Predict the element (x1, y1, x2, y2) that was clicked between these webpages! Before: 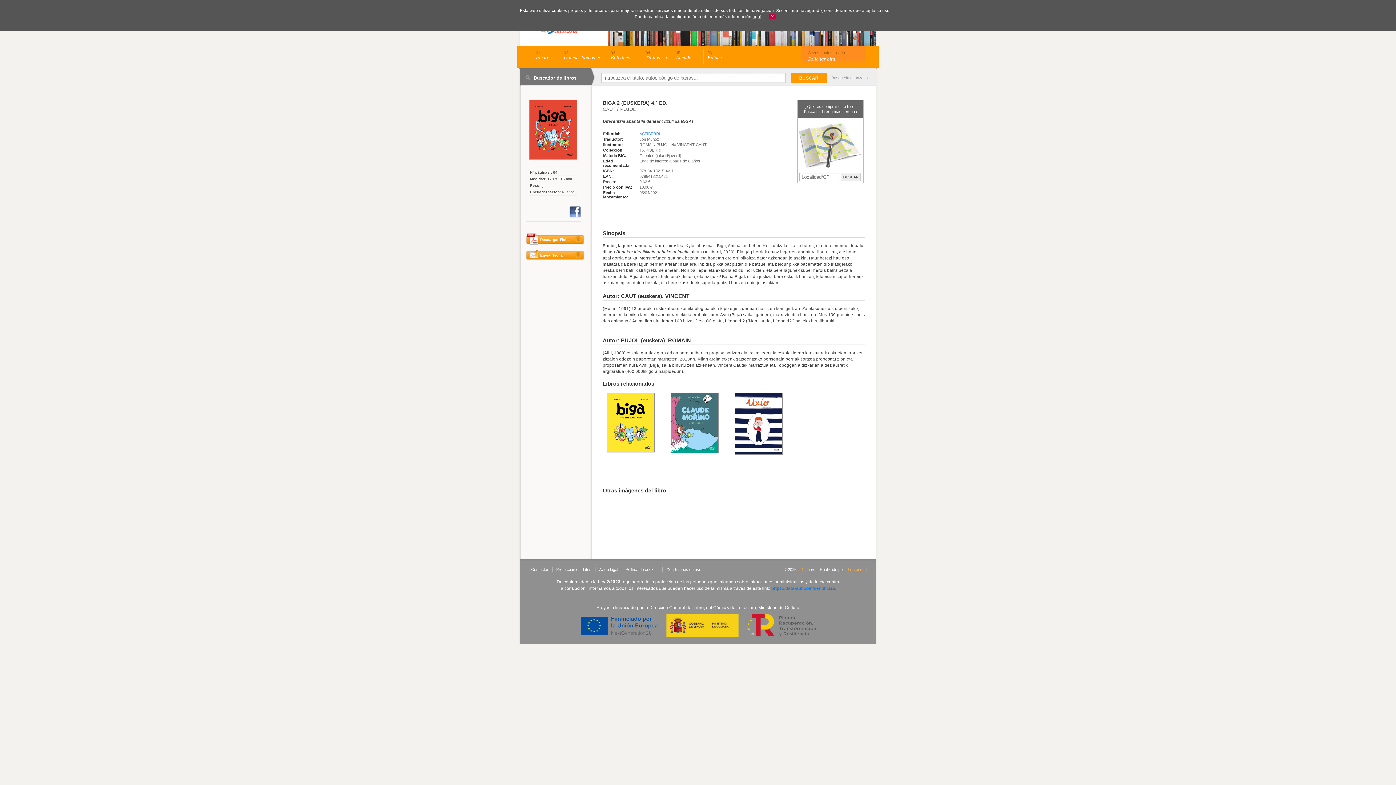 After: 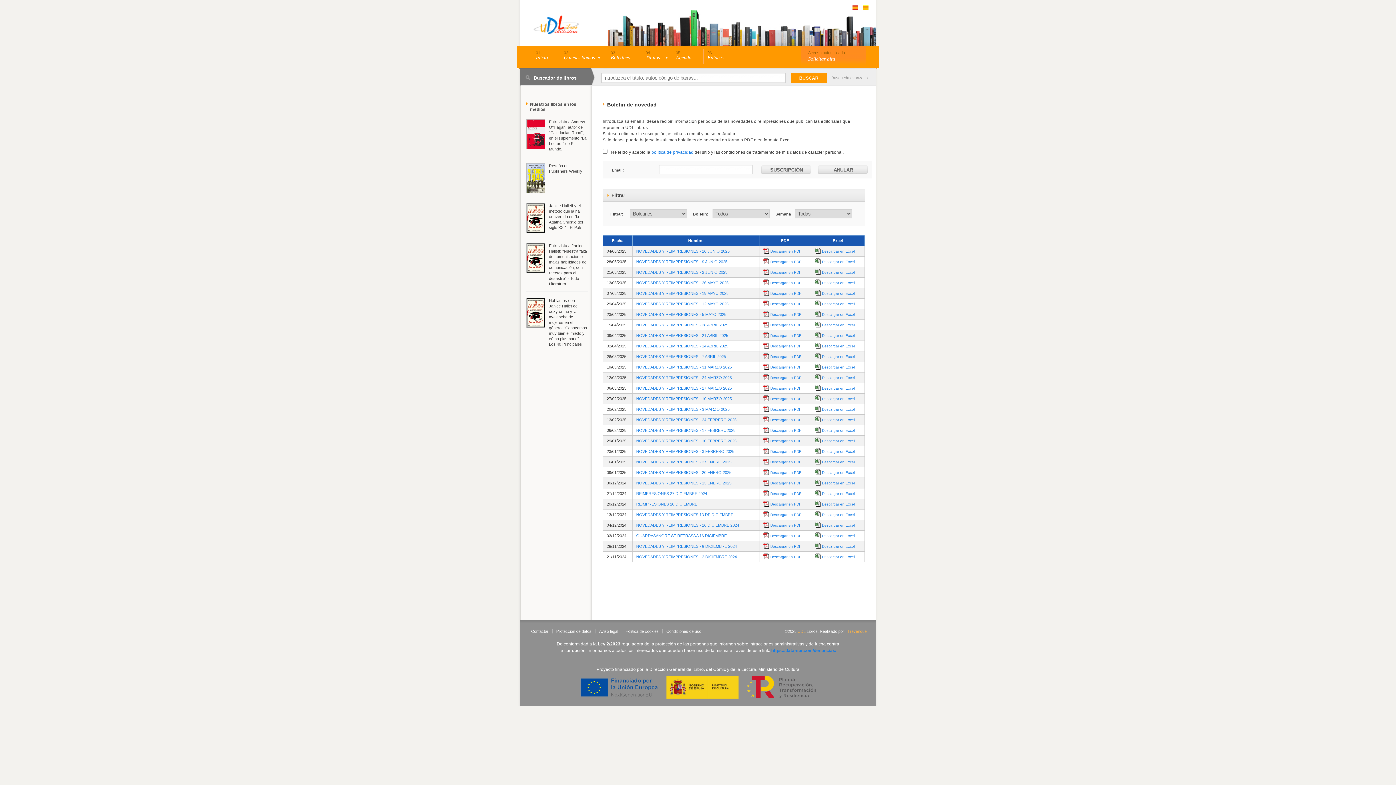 Action: bbox: (606, 49, 641, 64) label: 03
Boletines